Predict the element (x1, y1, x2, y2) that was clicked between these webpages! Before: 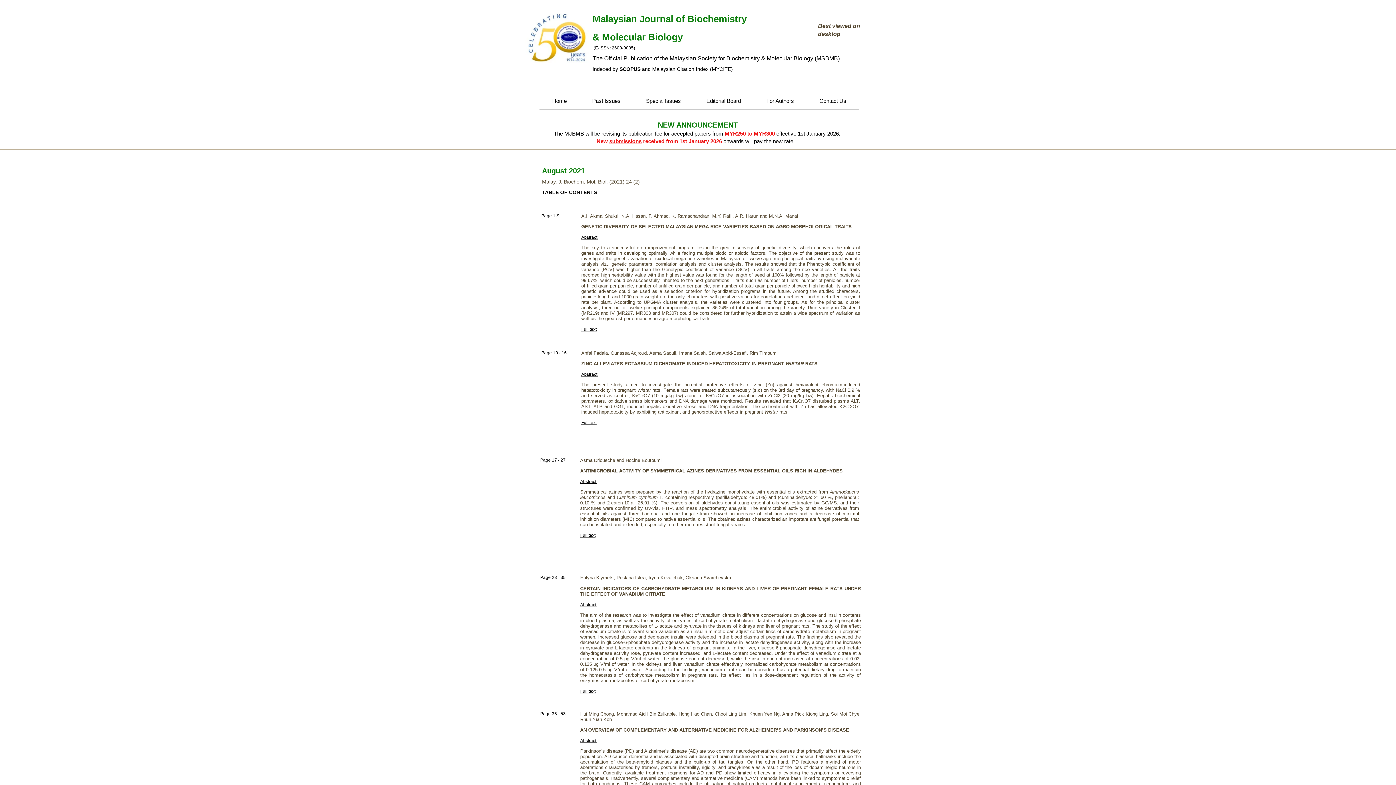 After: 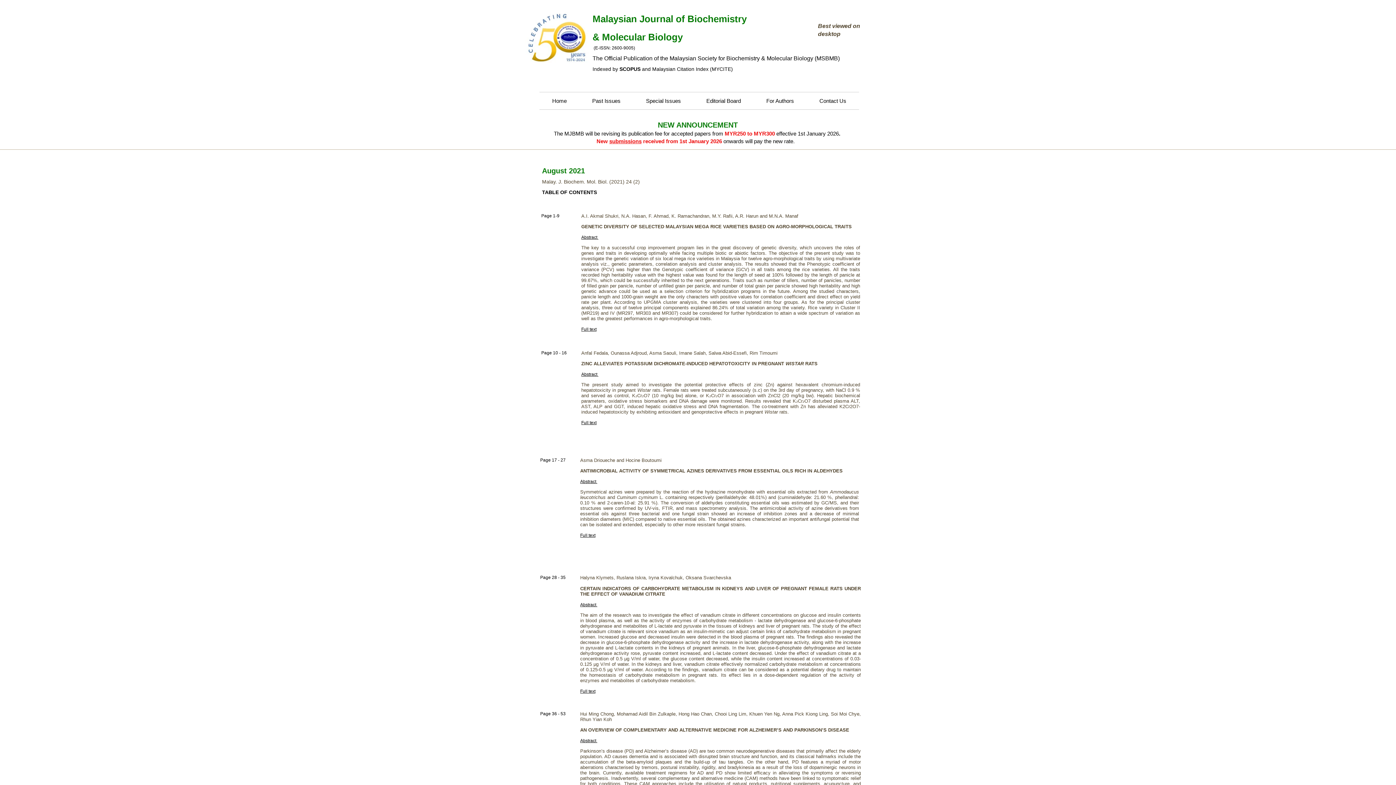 Action: label: Full text bbox: (580, 533, 595, 538)